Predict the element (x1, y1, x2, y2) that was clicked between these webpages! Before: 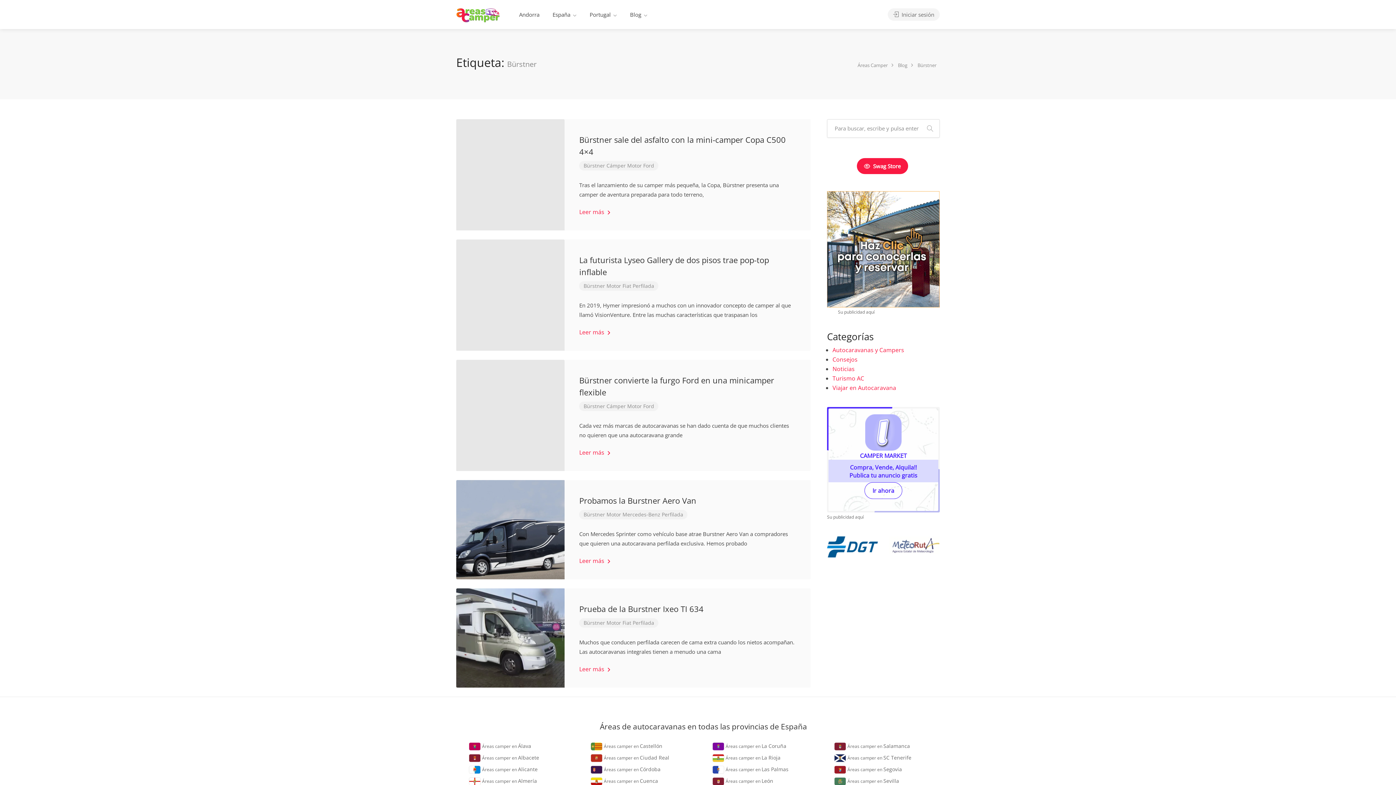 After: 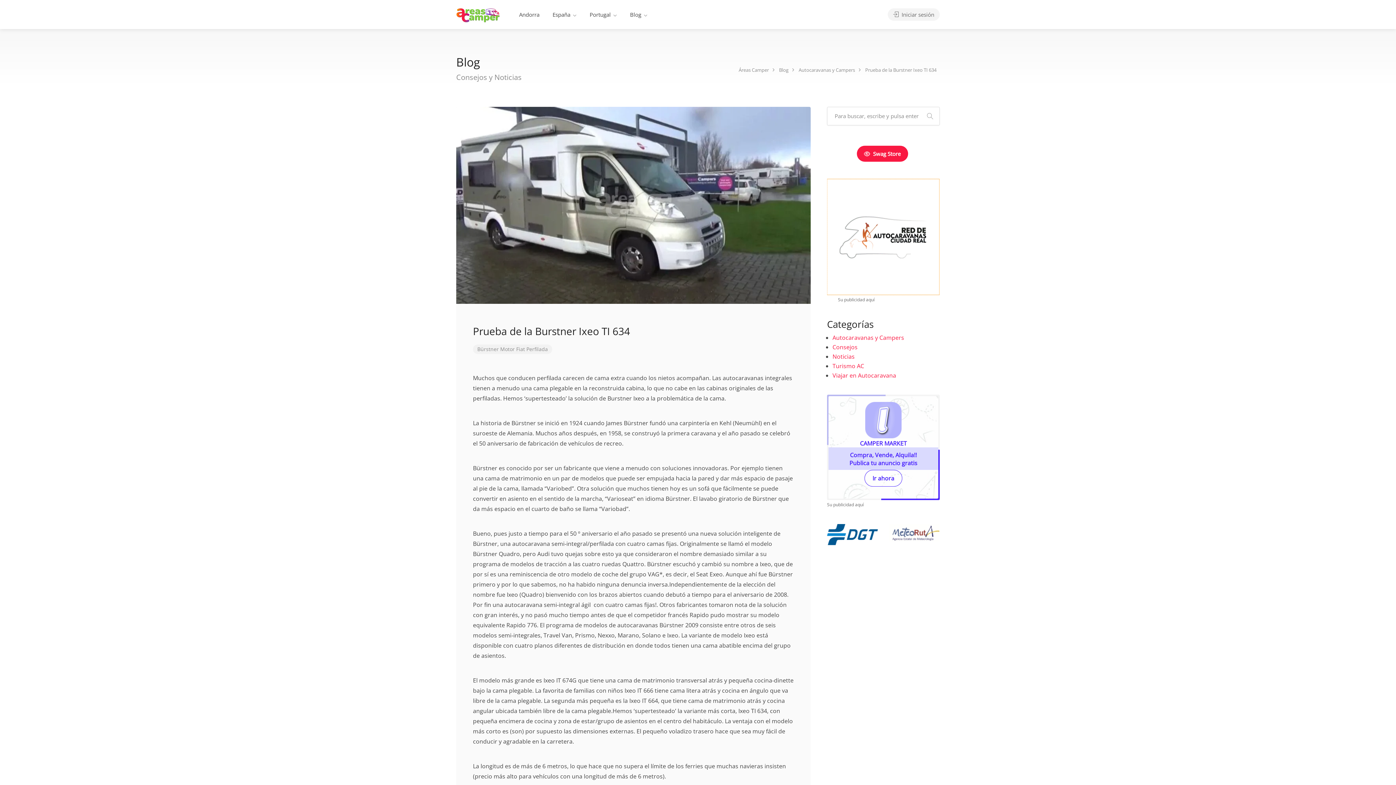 Action: label: Prueba de la Burstner Ixeo TI 634 bbox: (579, 603, 703, 614)